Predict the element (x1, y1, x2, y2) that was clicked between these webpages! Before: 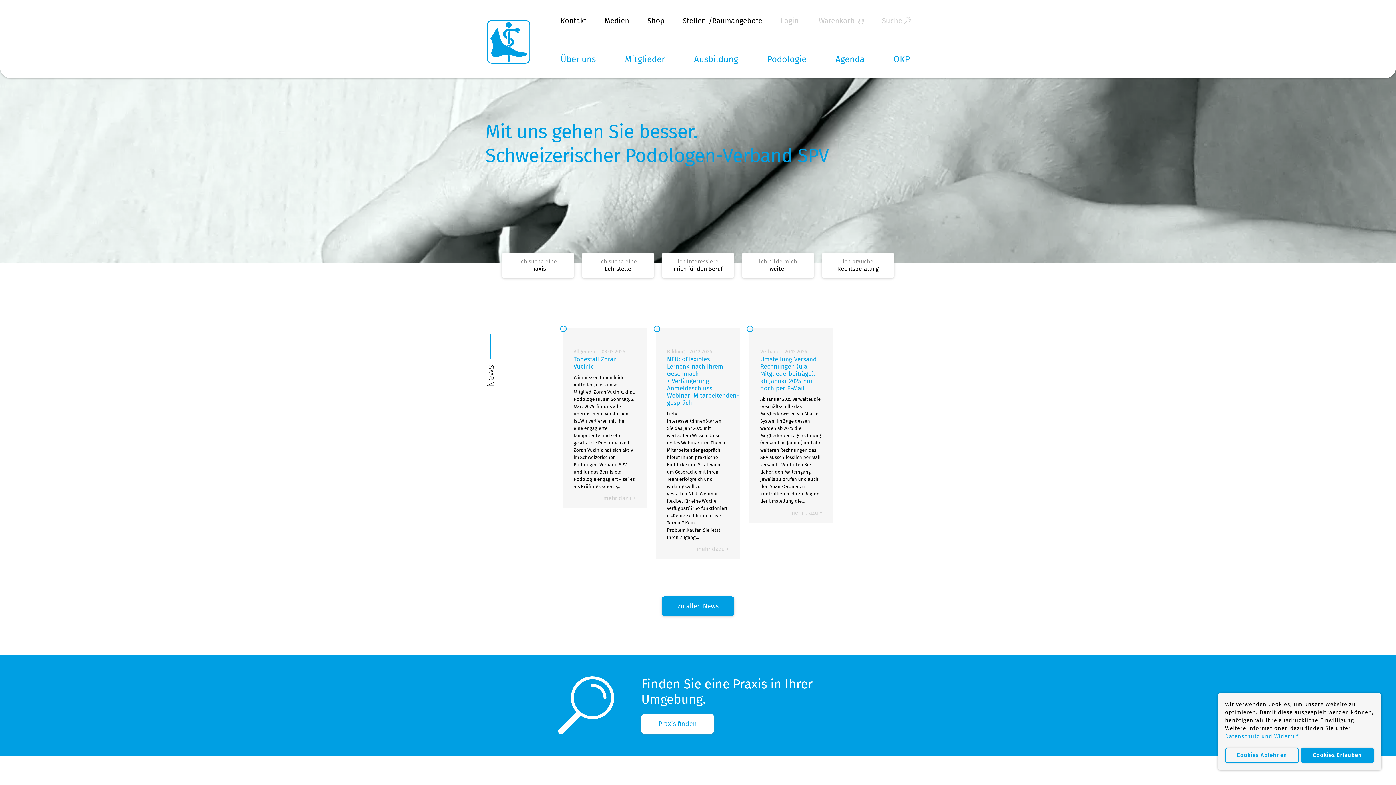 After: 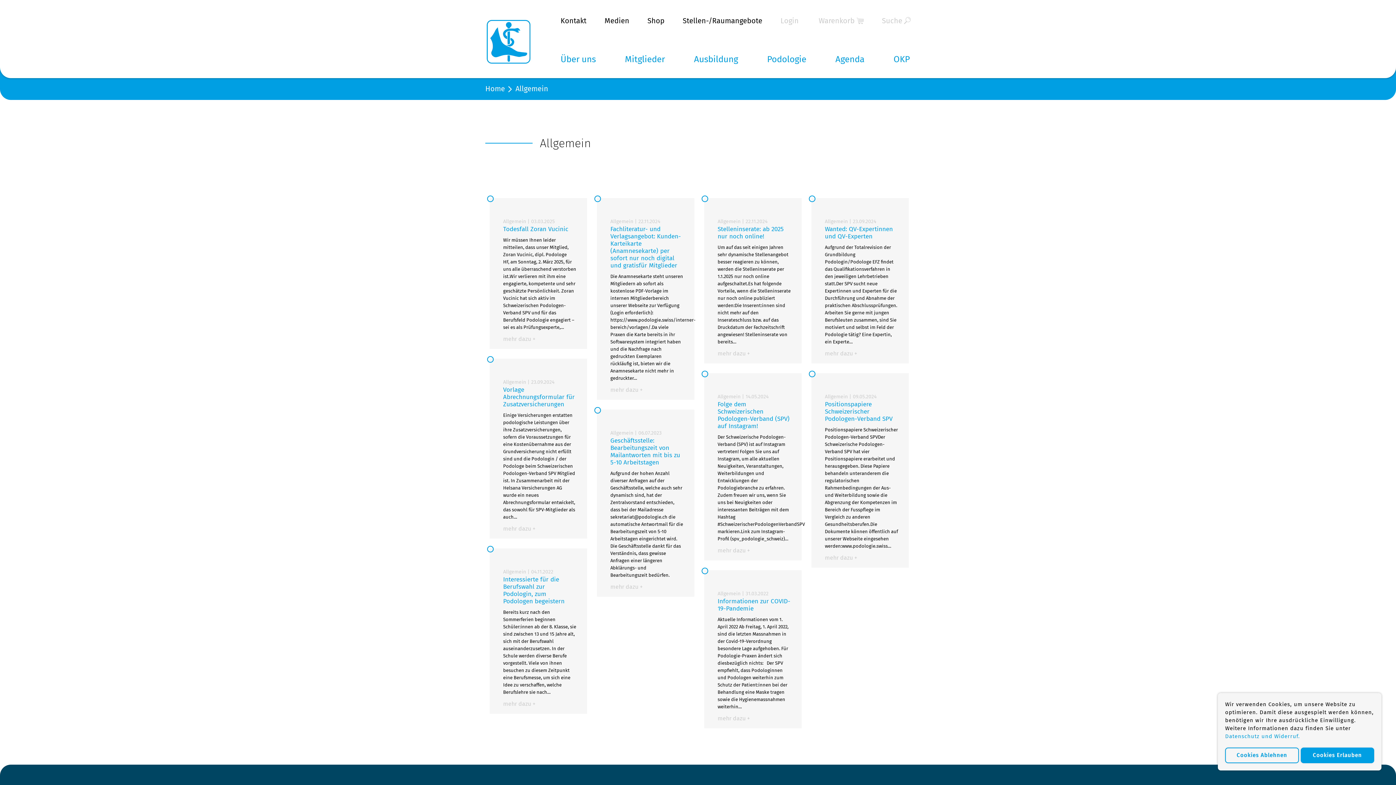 Action: bbox: (573, 348, 596, 358) label: Allgemein